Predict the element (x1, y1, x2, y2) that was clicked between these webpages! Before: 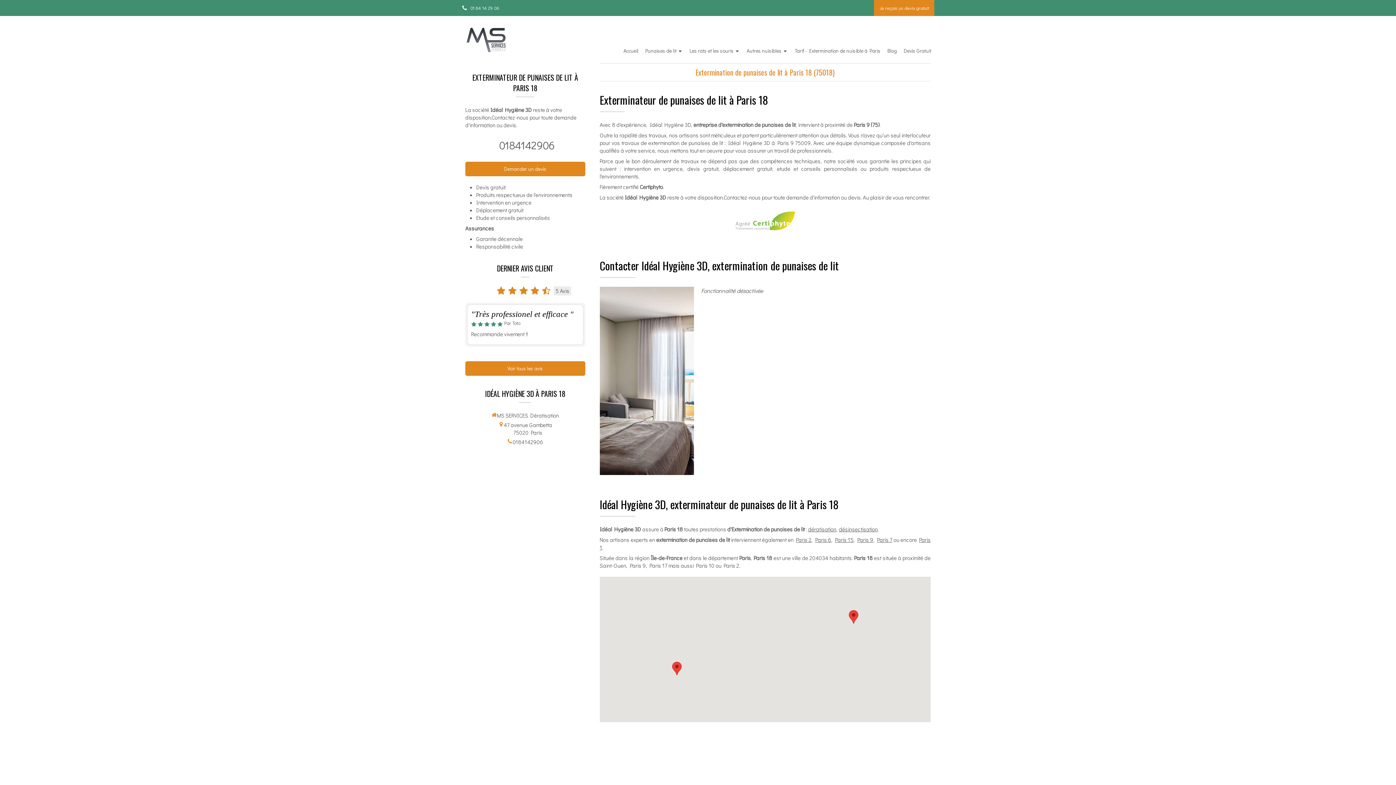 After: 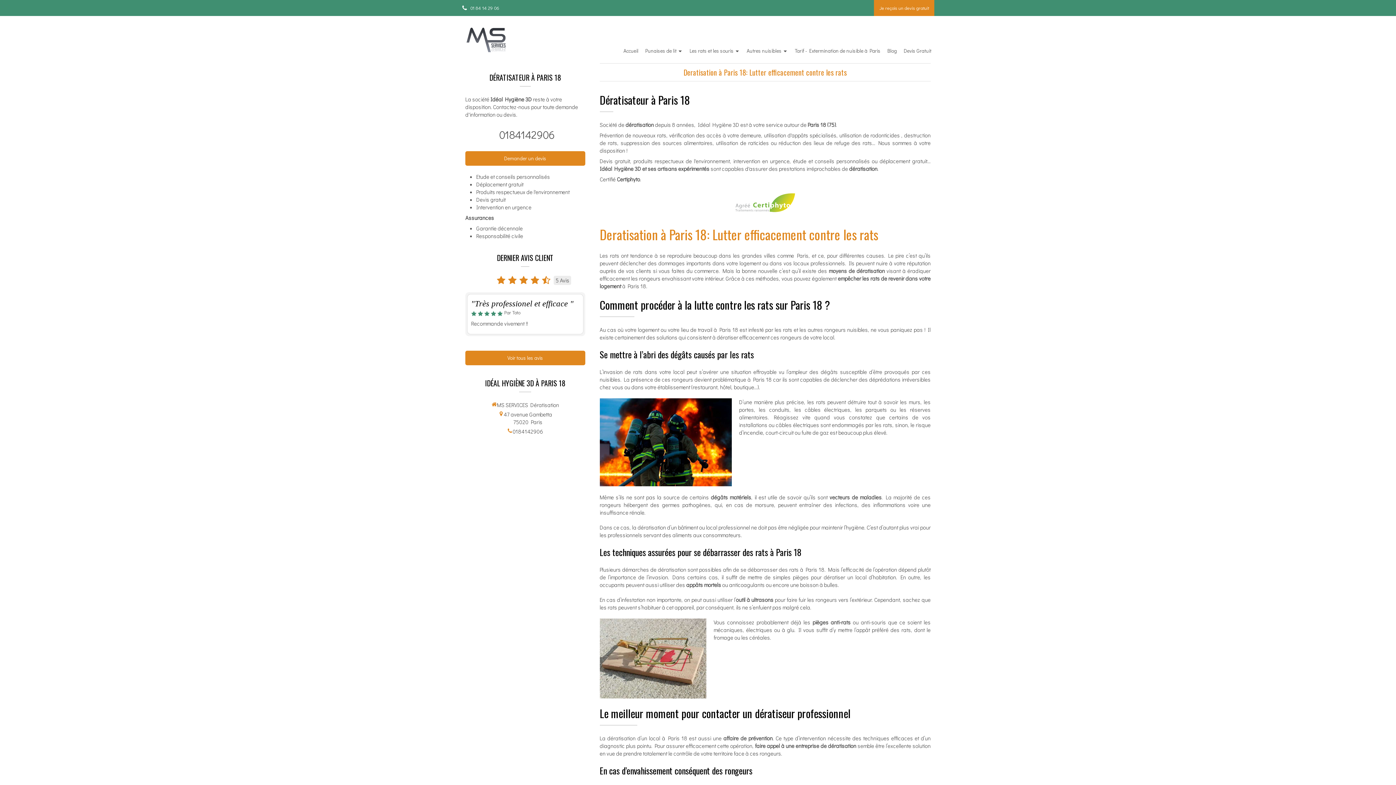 Action: label: dératisation bbox: (808, 525, 836, 533)